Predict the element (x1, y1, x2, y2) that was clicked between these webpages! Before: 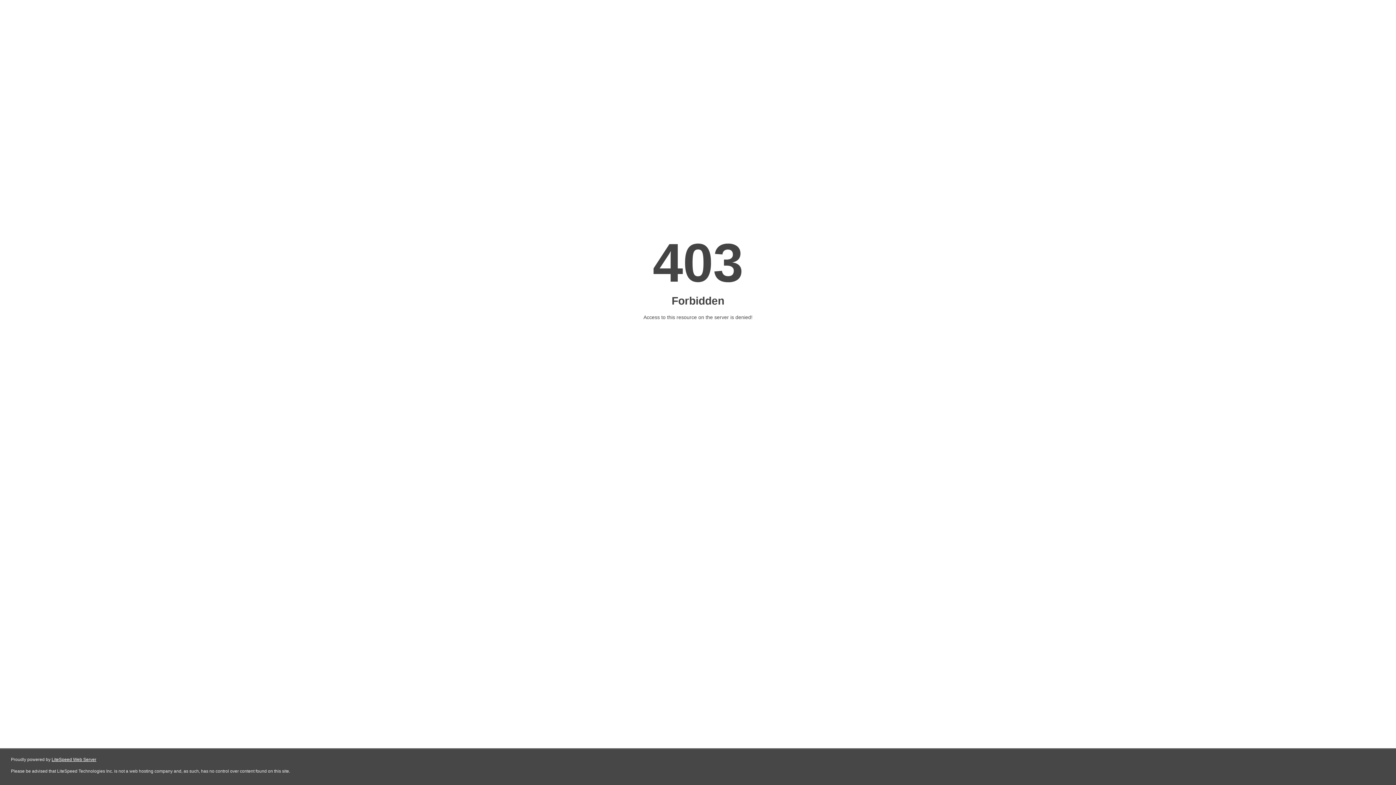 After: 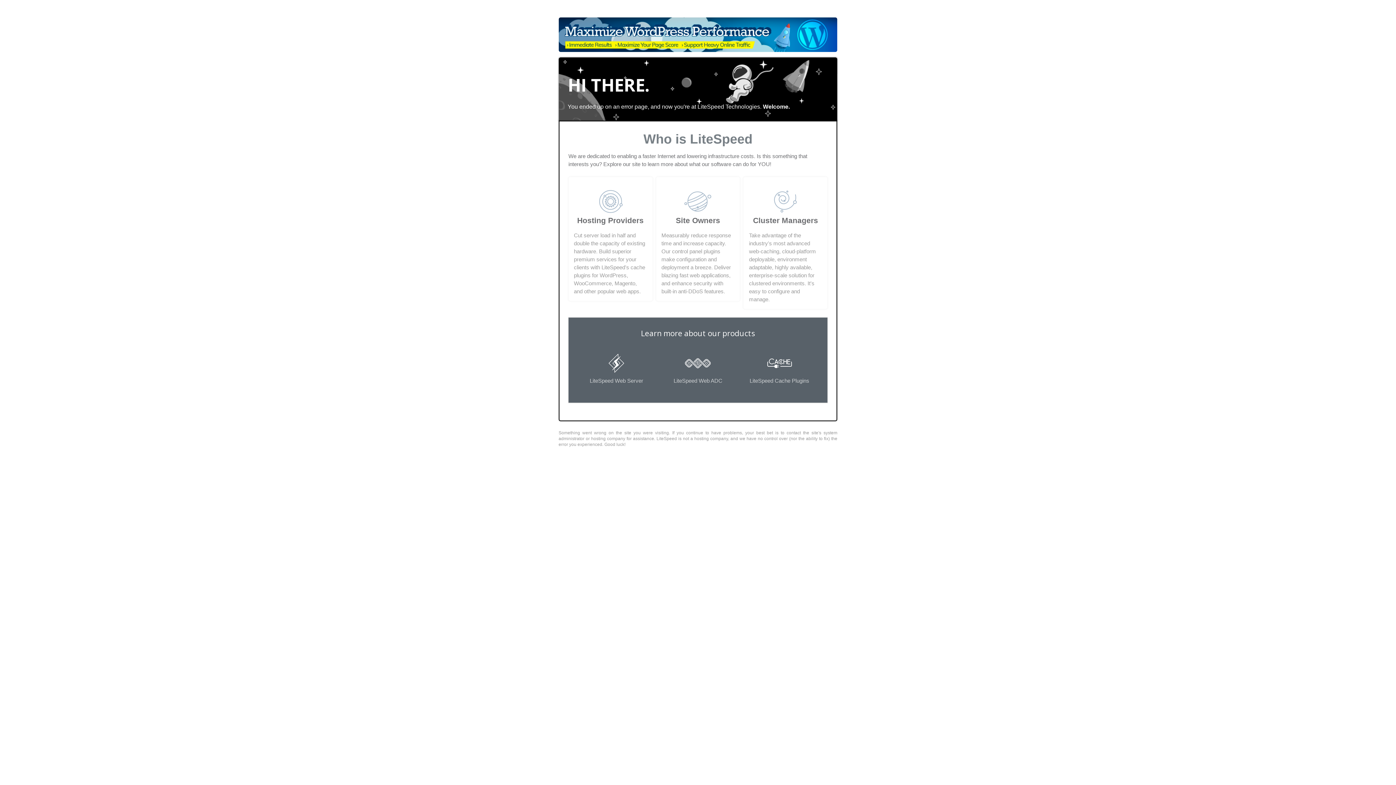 Action: label: LiteSpeed Web Server bbox: (51, 757, 96, 762)